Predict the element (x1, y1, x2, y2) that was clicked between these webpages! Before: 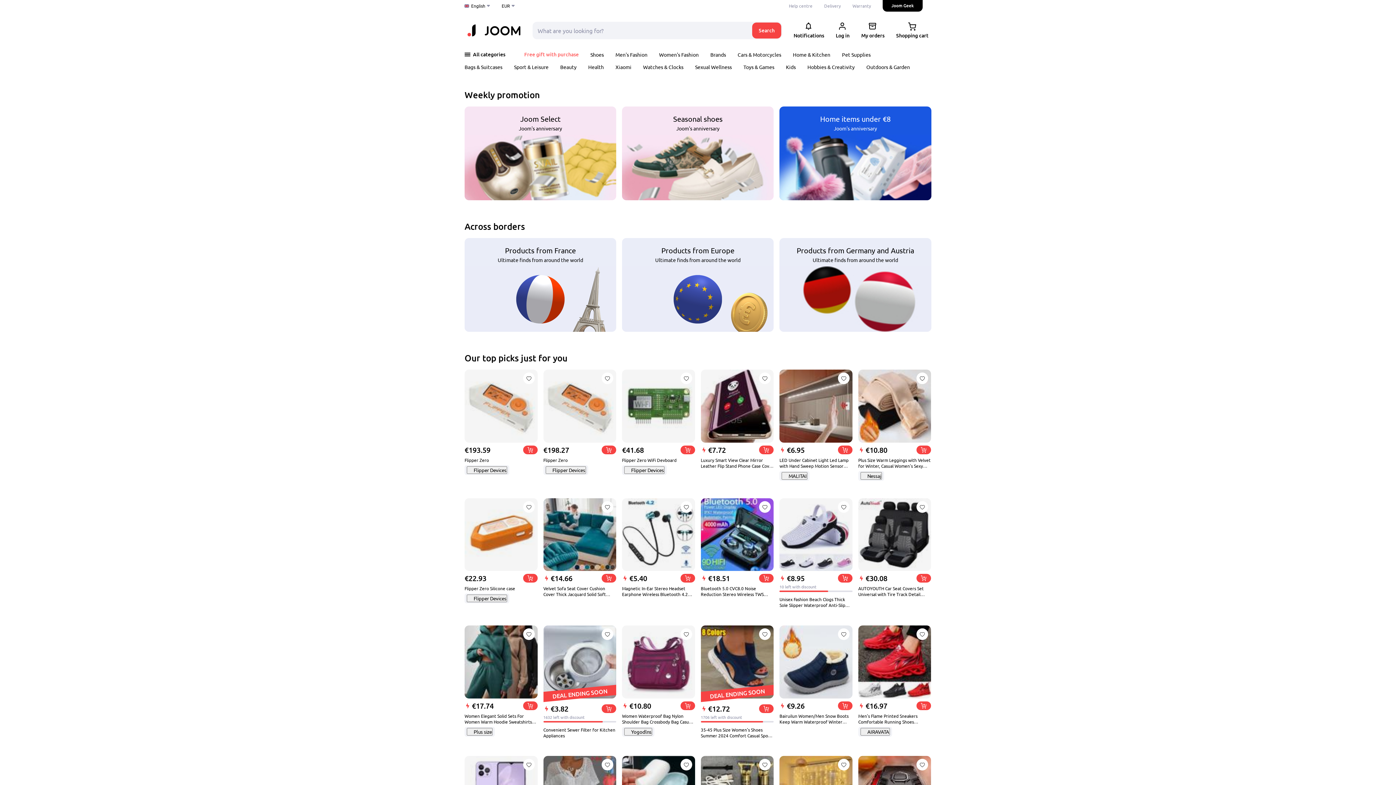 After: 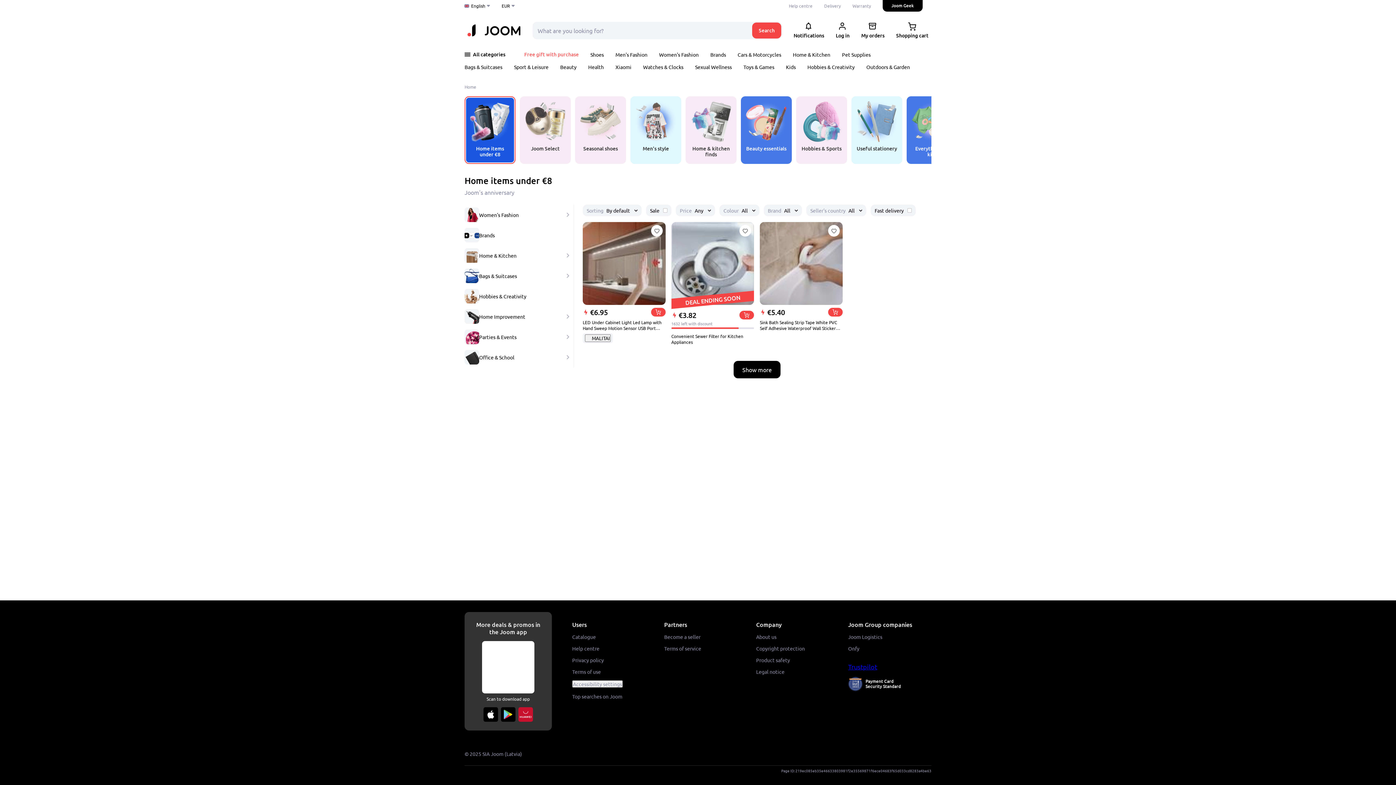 Action: bbox: (779, 106, 931, 200) label: Home items under €8
Joom's anniversary